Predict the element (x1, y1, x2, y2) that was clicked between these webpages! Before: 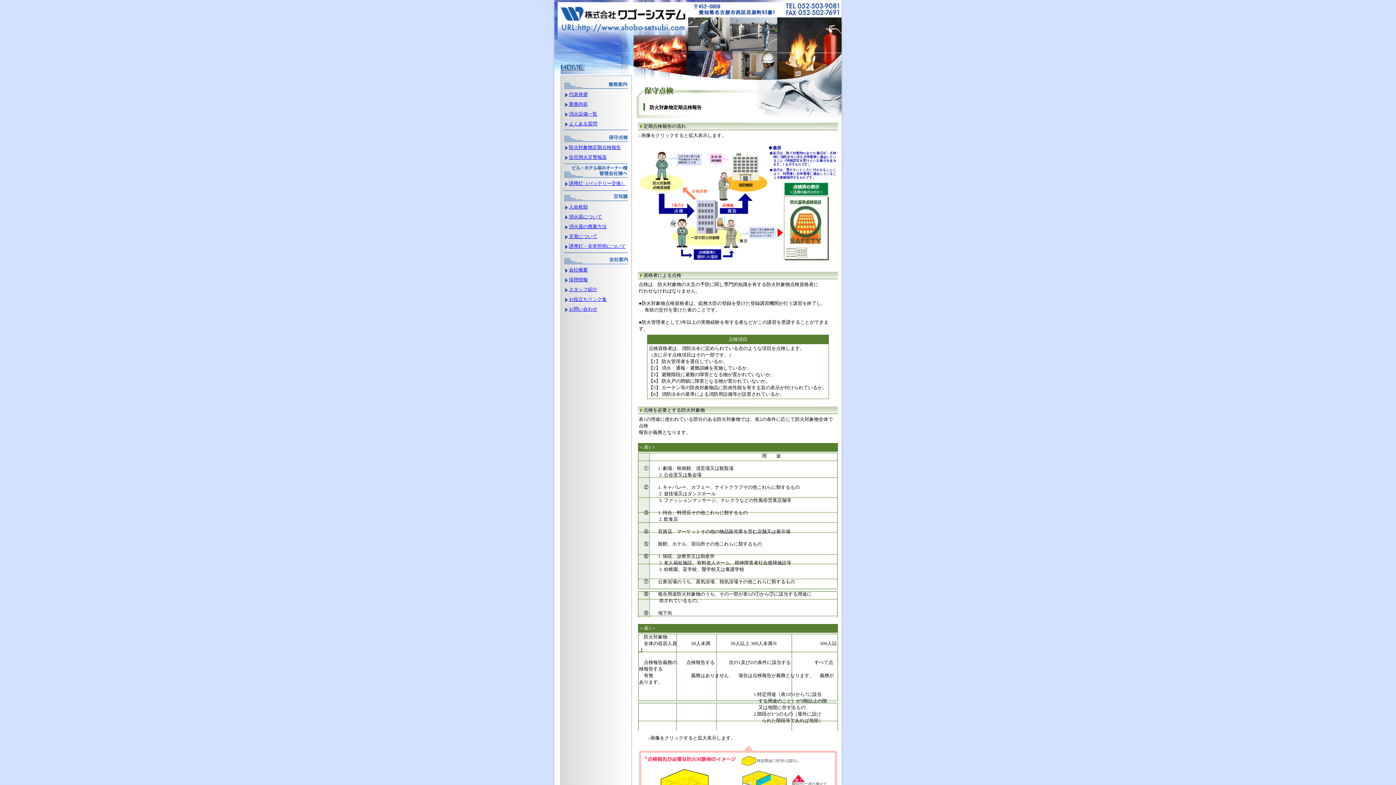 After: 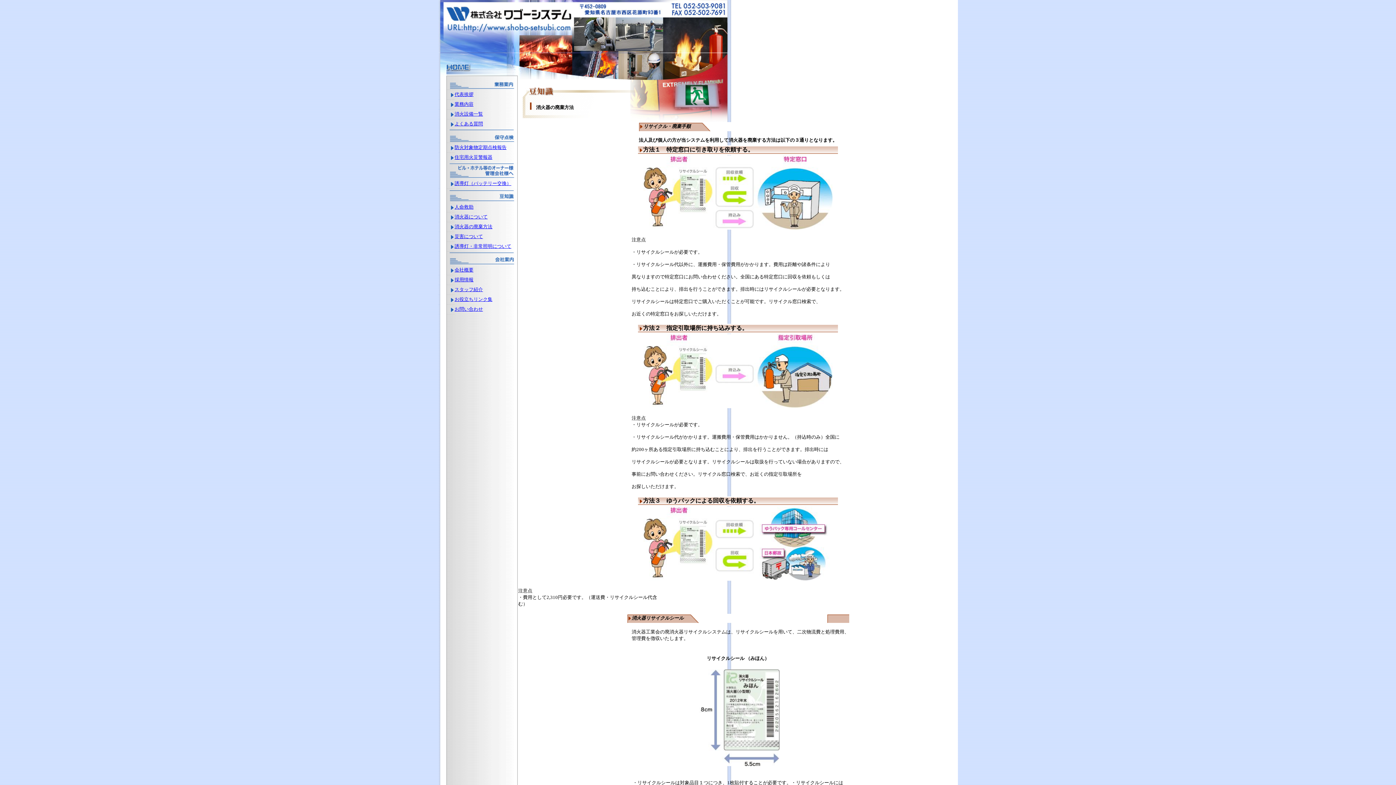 Action: label: 消火器の廃棄方法 bbox: (569, 223, 606, 229)